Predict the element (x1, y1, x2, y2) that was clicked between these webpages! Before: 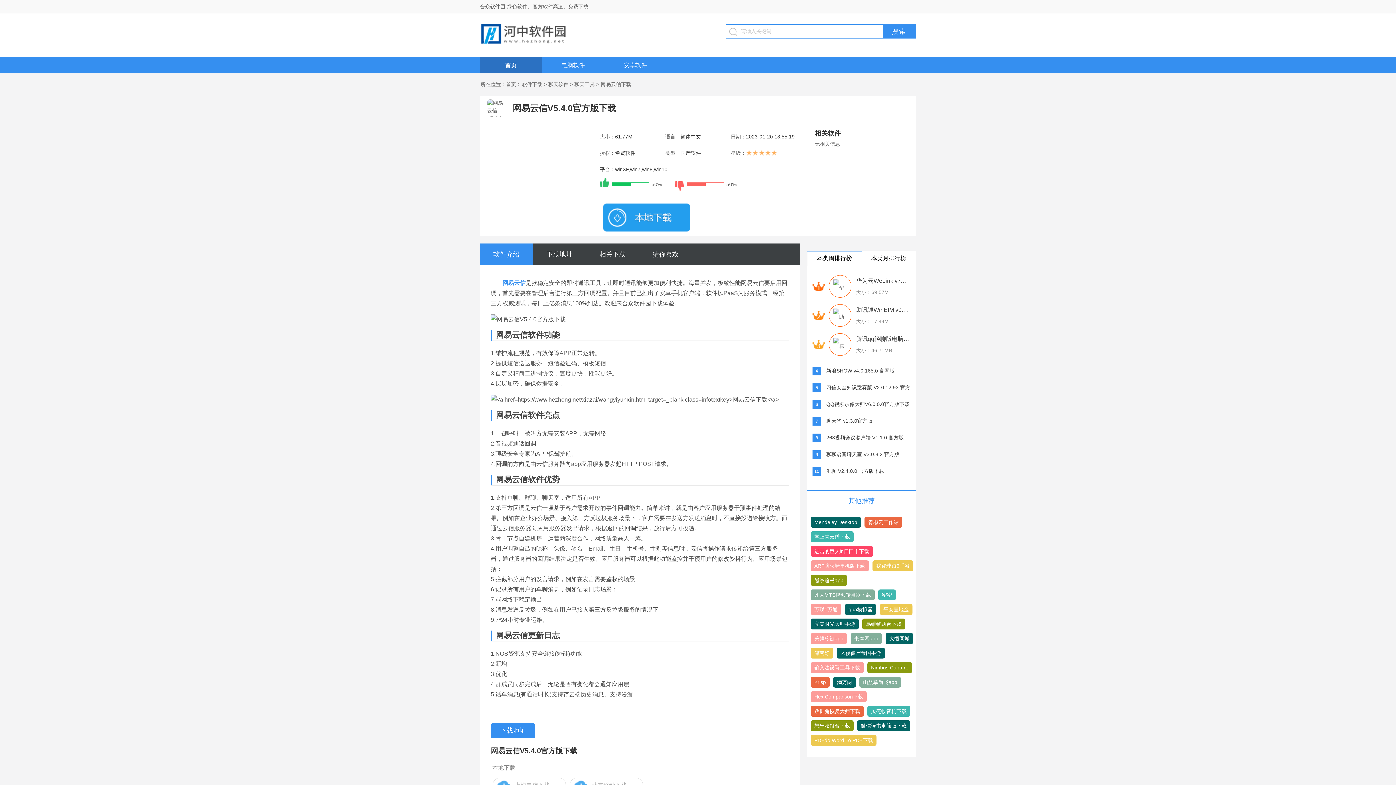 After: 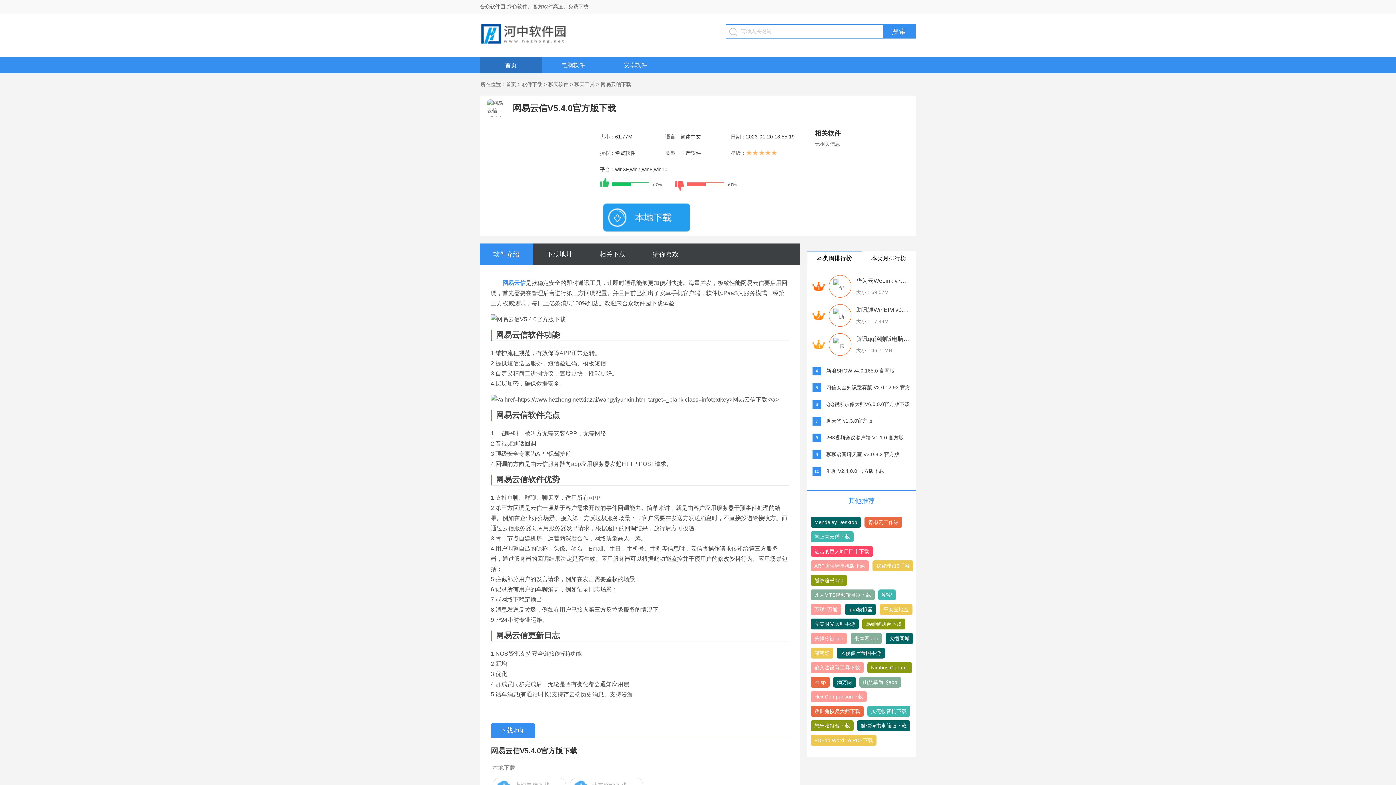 Action: label: 微信读书电脑版下载 bbox: (857, 720, 910, 731)